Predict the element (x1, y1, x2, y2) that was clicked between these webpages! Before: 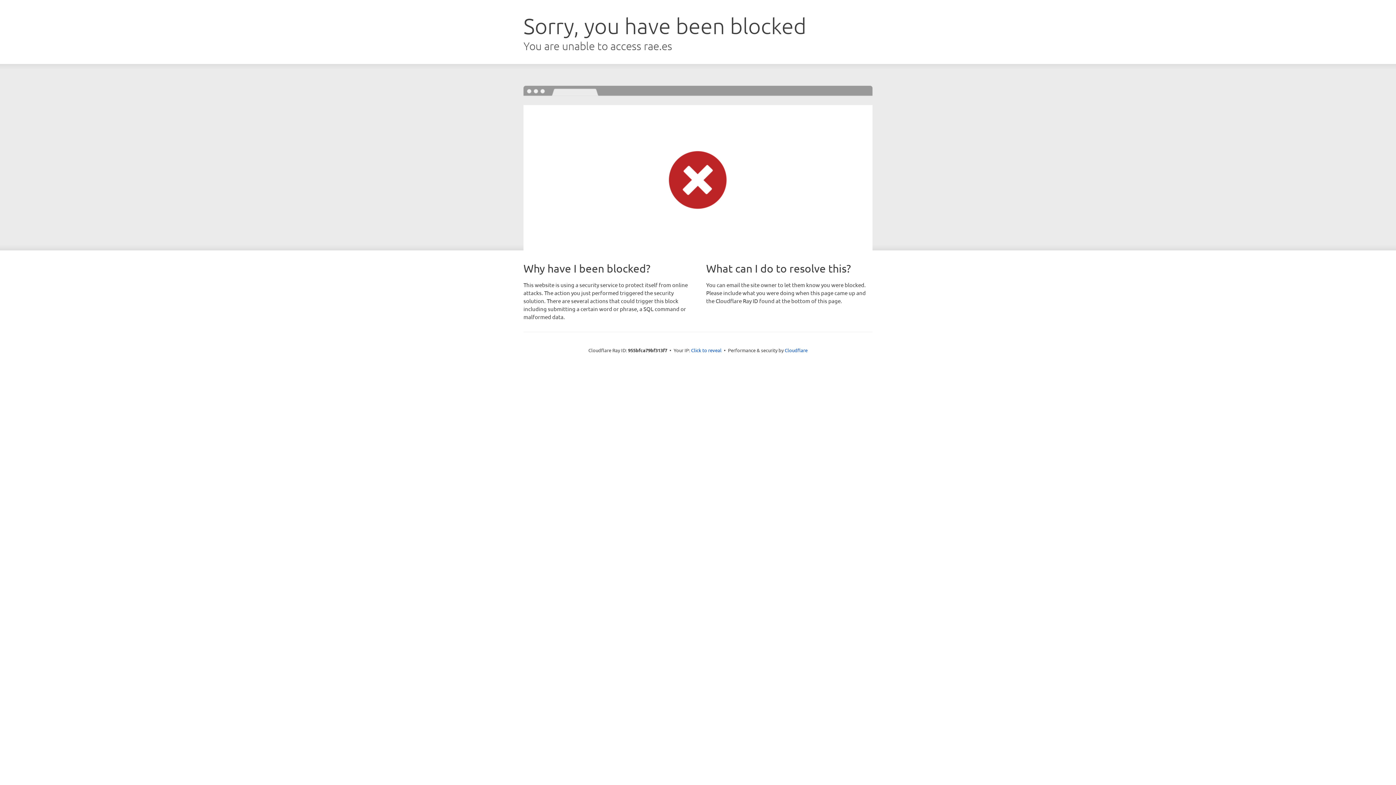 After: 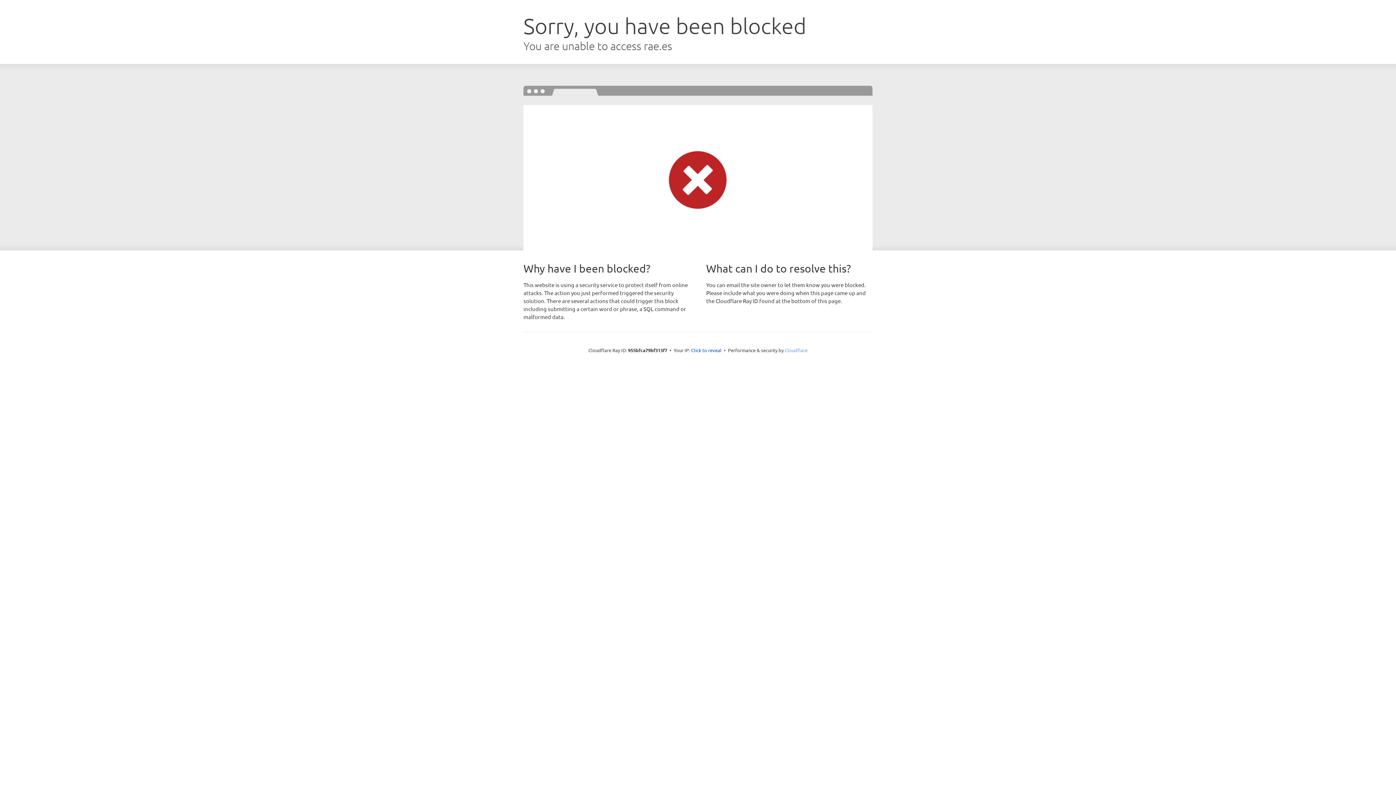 Action: label: Cloudflare bbox: (784, 347, 807, 353)